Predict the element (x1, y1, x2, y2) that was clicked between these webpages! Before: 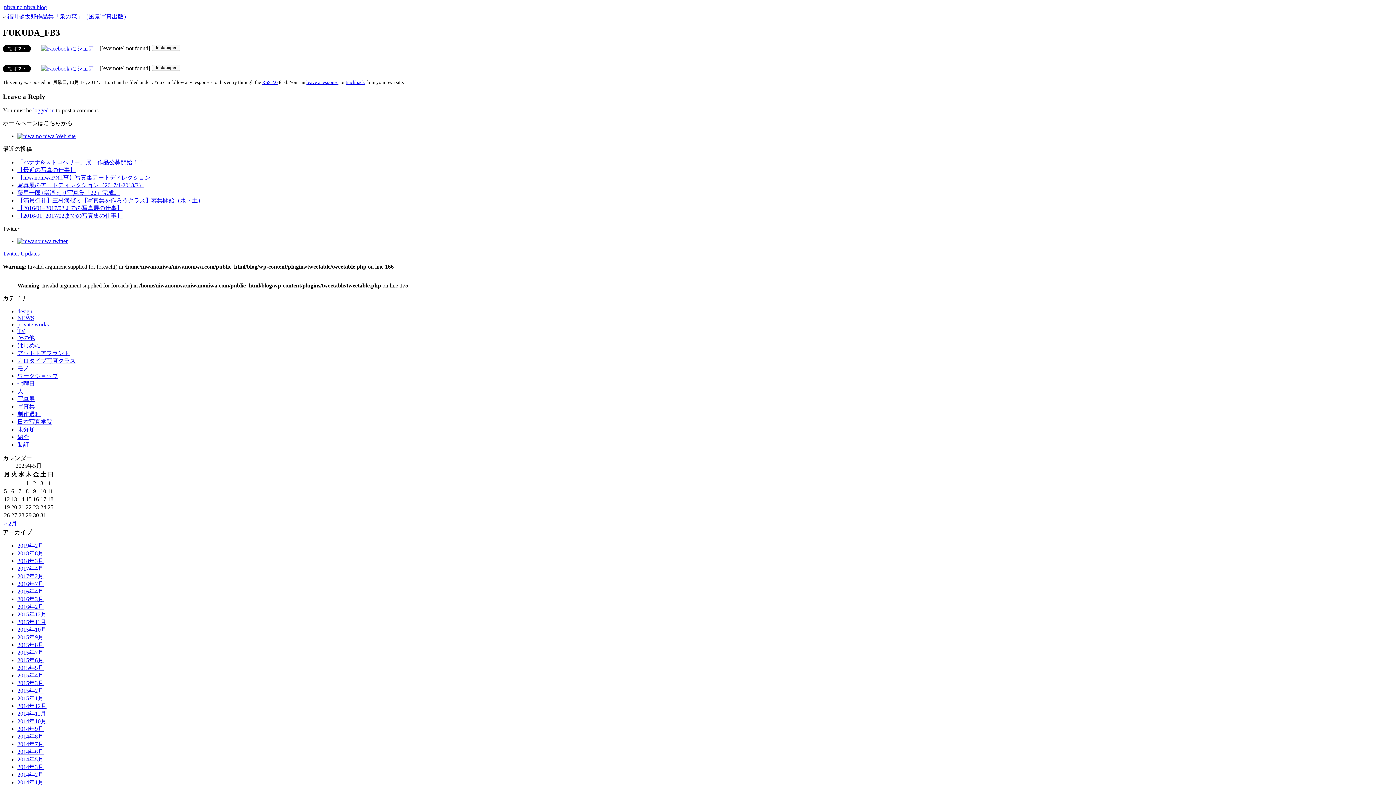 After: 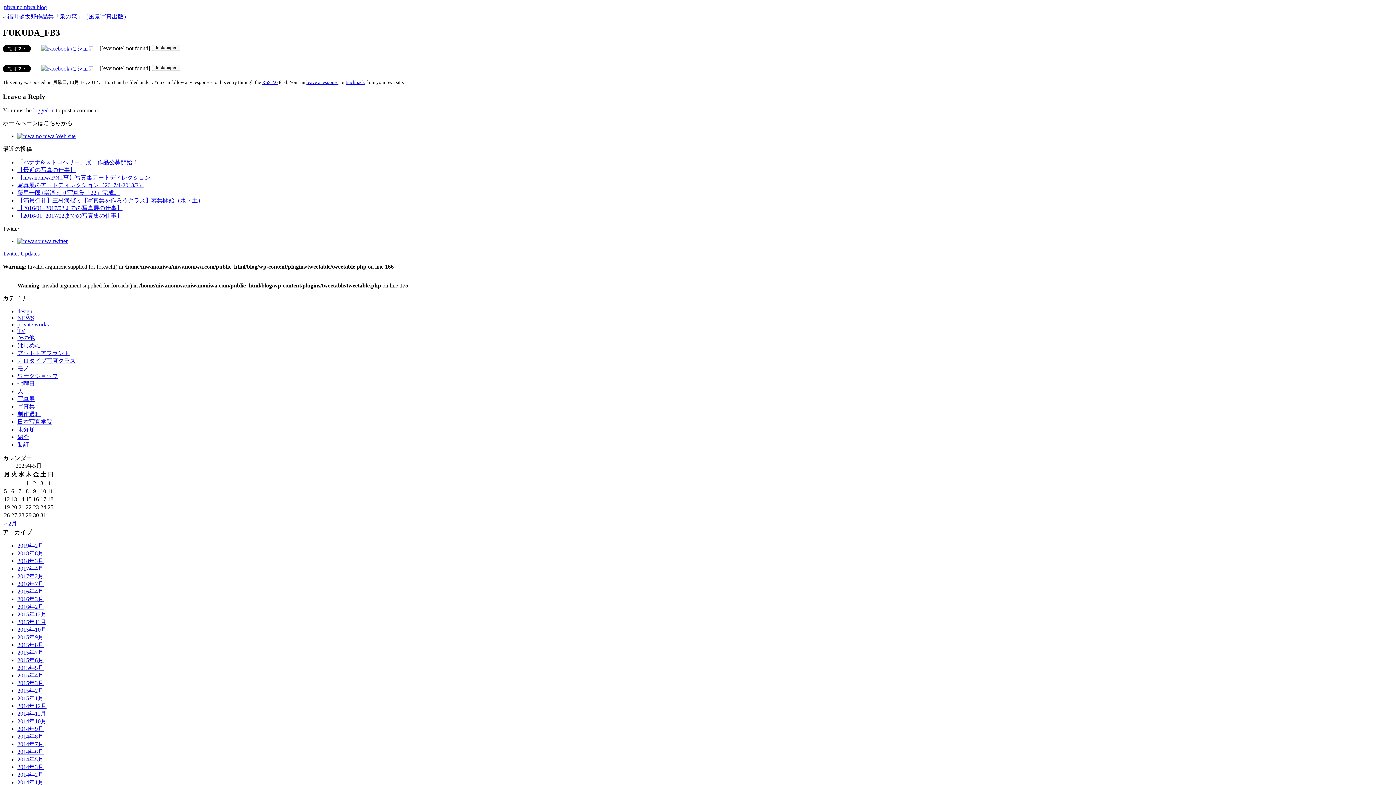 Action: bbox: (17, 133, 75, 139)